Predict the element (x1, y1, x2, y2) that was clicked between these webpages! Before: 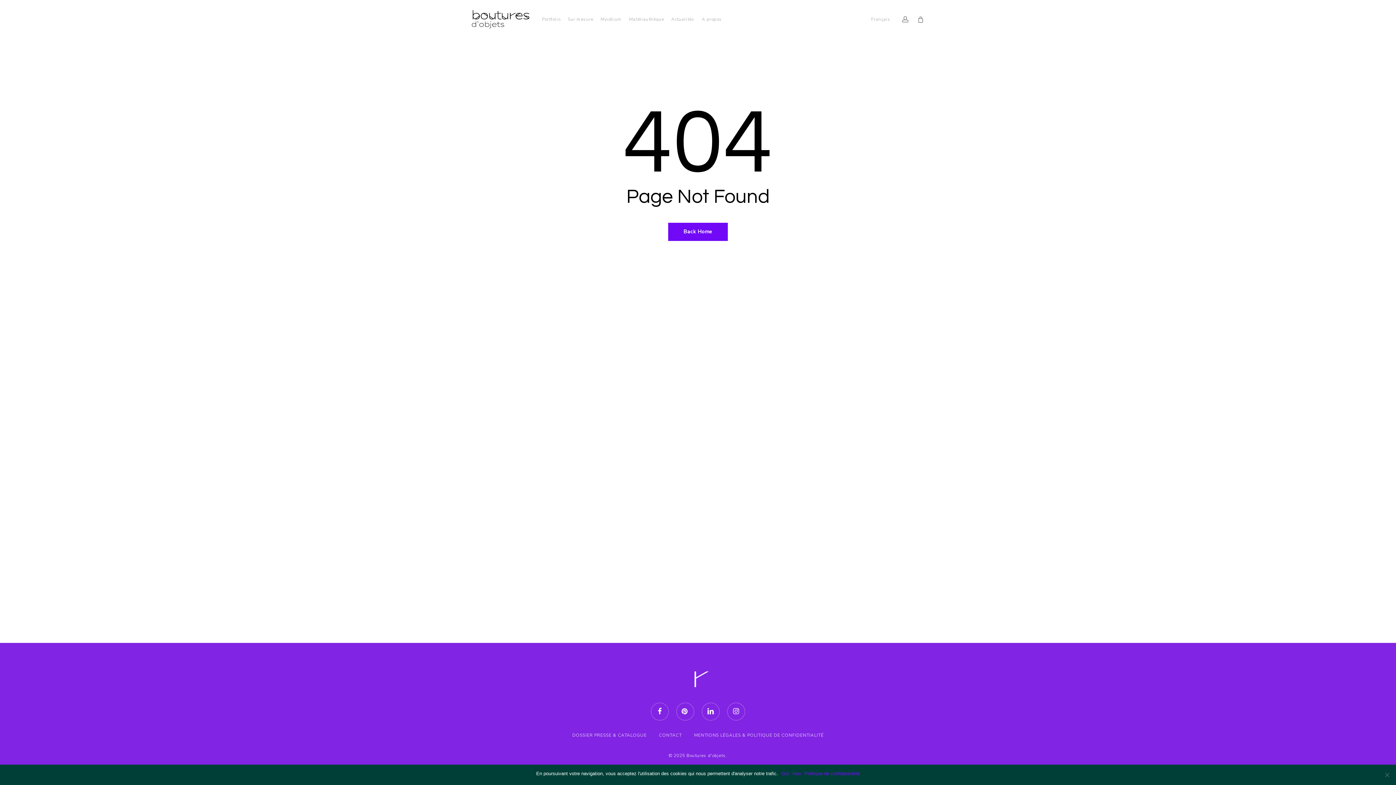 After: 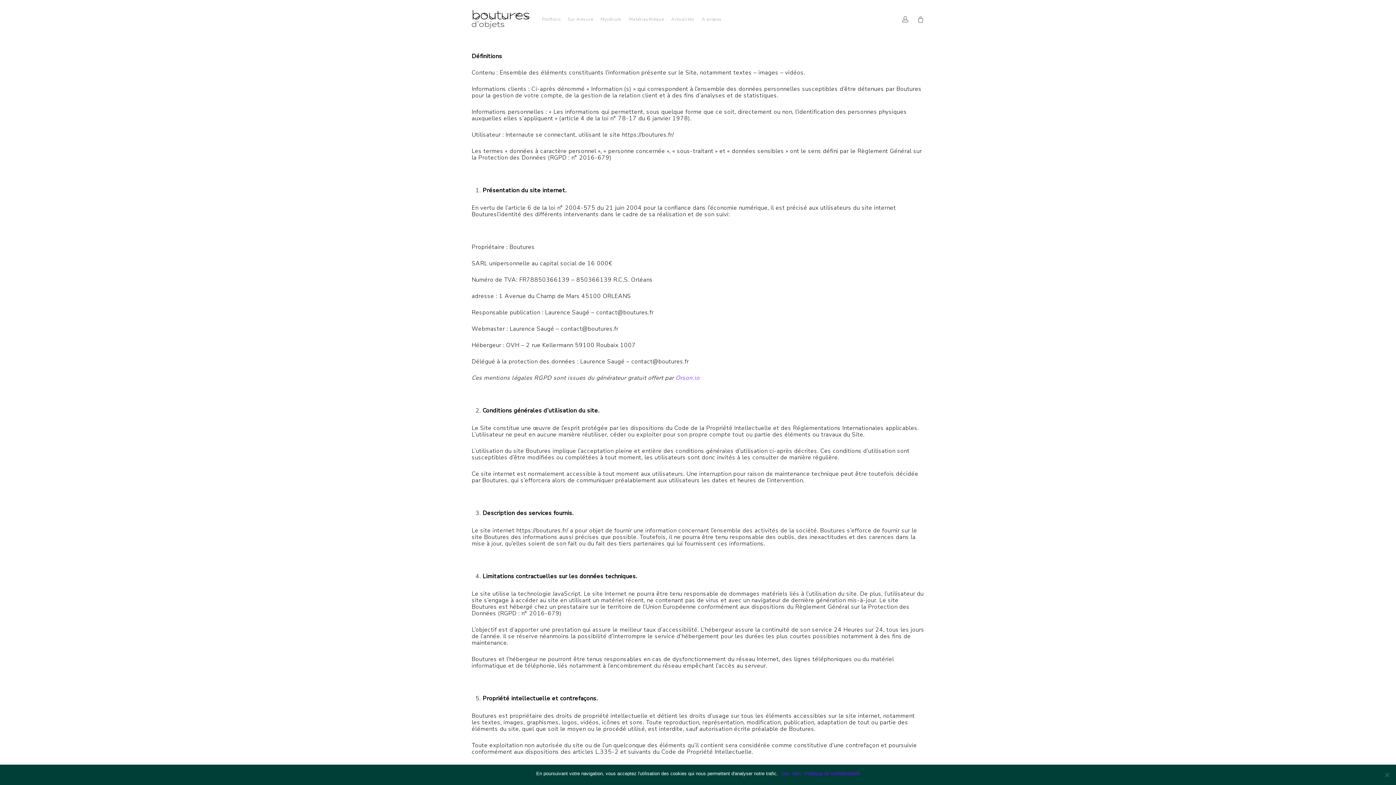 Action: label: MENTIONS LÉGALES & POLITIQUE DE CONFIDENTIALITÉ bbox: (694, 731, 823, 740)